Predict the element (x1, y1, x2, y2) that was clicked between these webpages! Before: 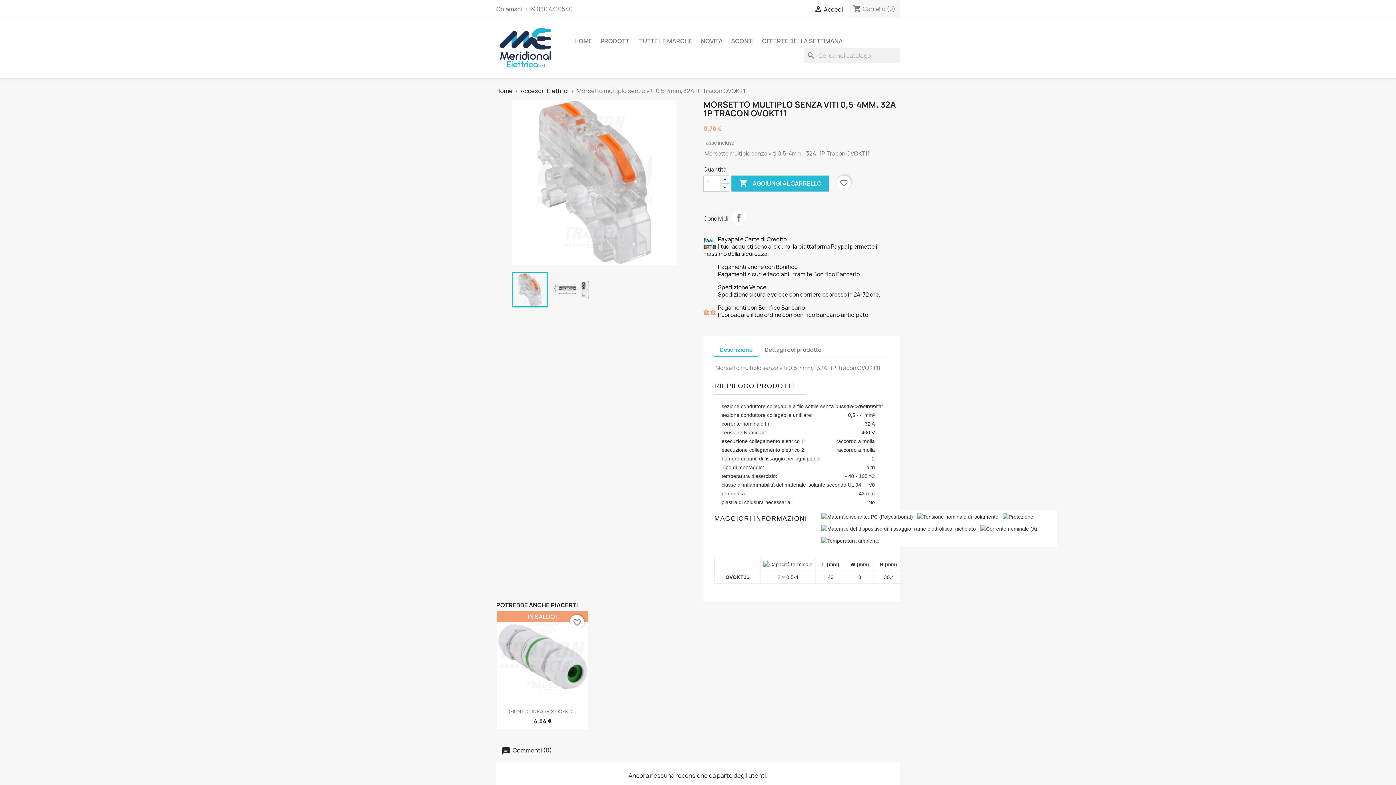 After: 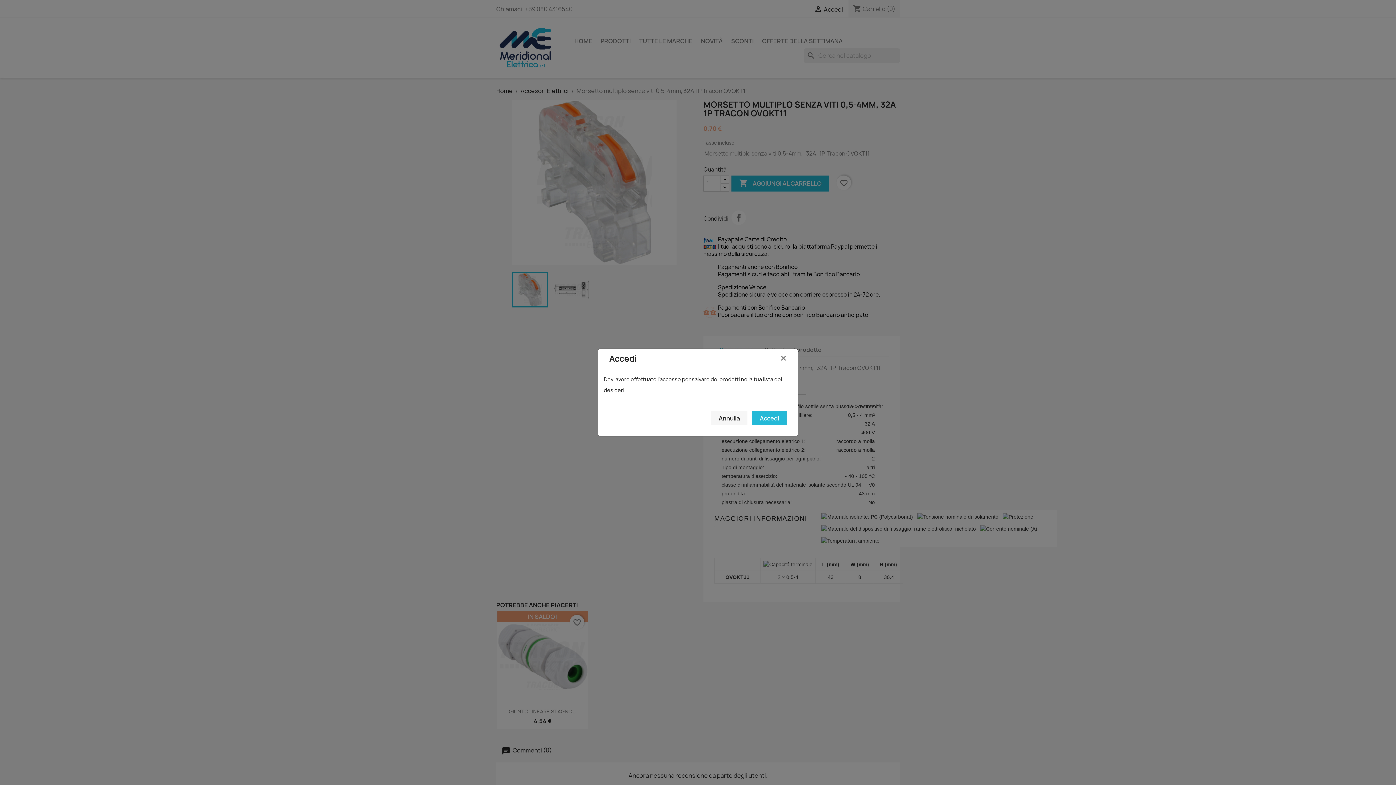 Action: bbox: (836, 175, 851, 190) label: favorite_border